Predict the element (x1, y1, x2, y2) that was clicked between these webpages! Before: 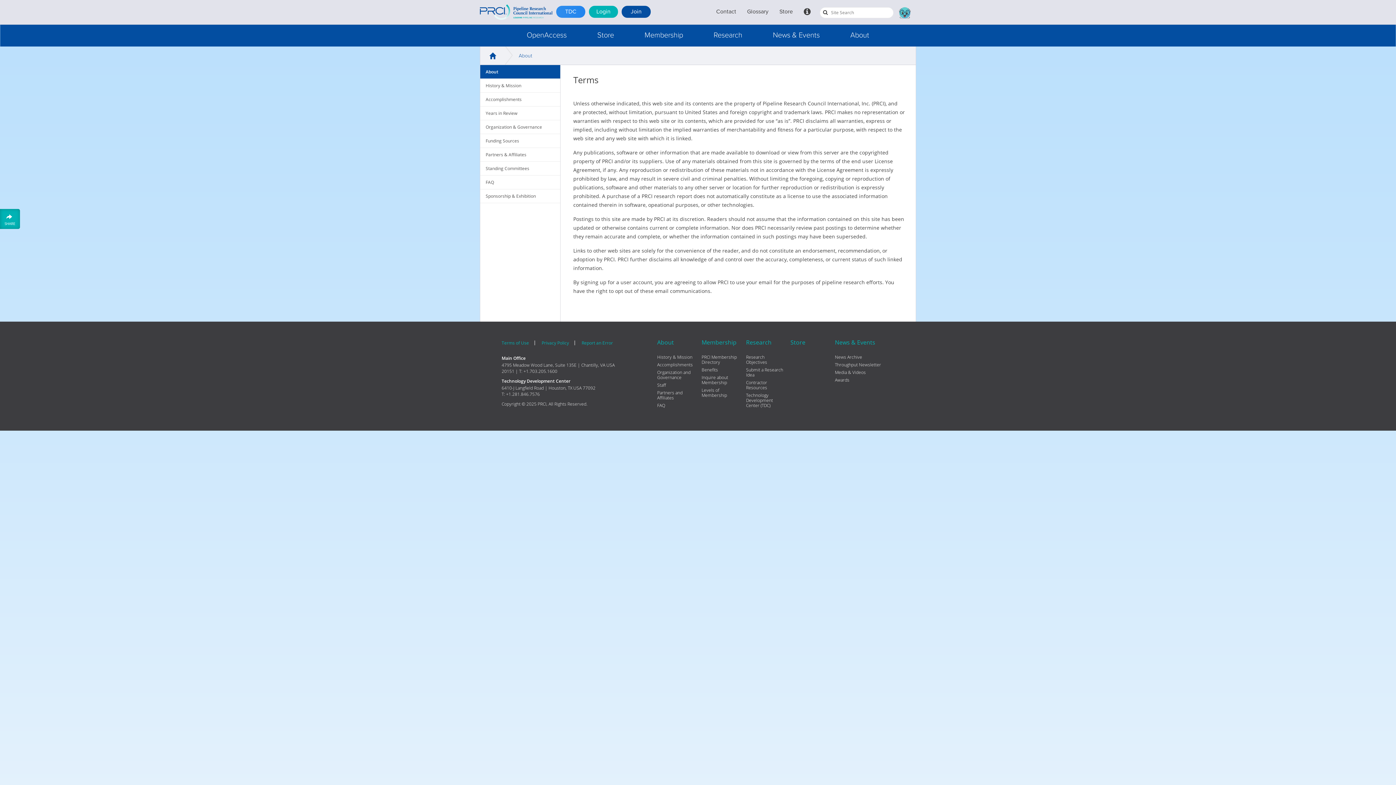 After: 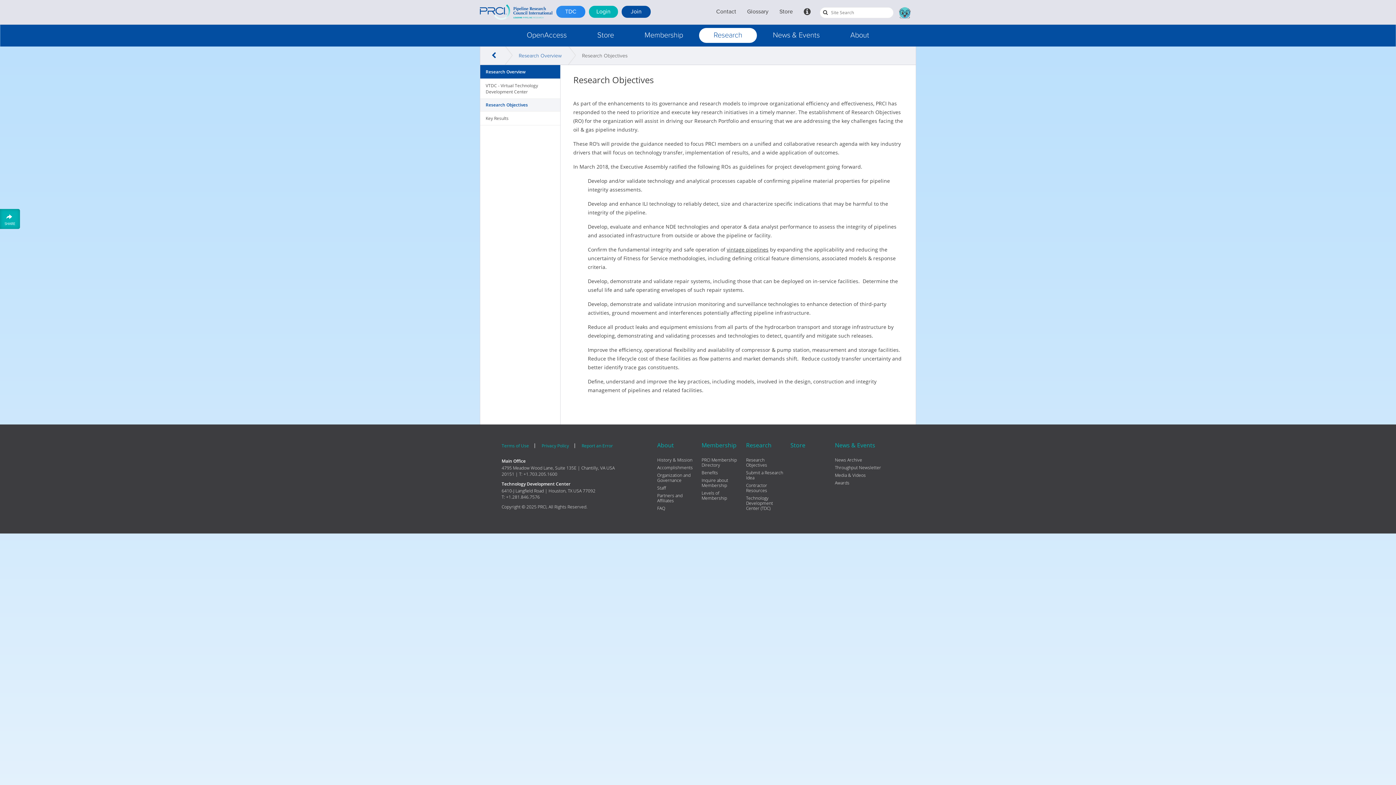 Action: bbox: (746, 354, 783, 365) label: Research Objectives